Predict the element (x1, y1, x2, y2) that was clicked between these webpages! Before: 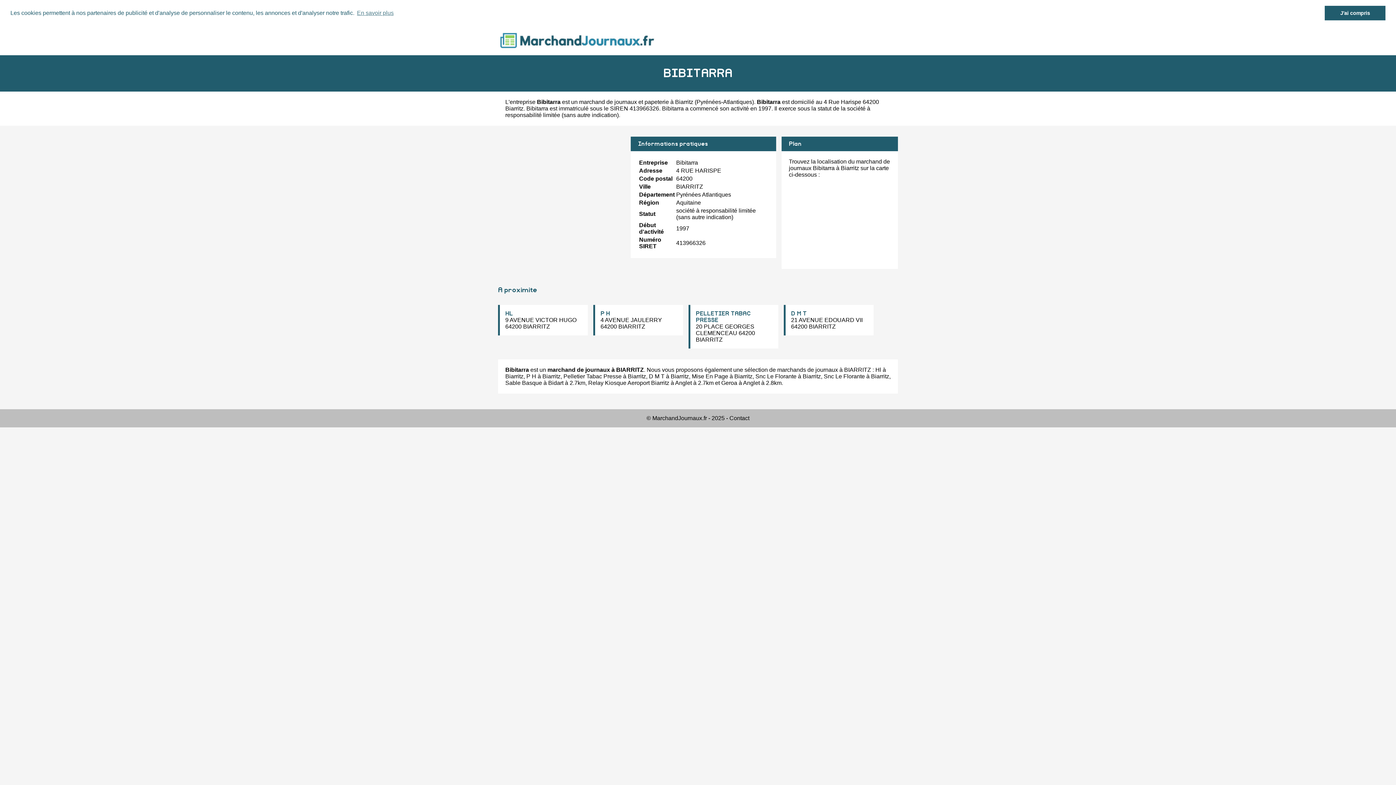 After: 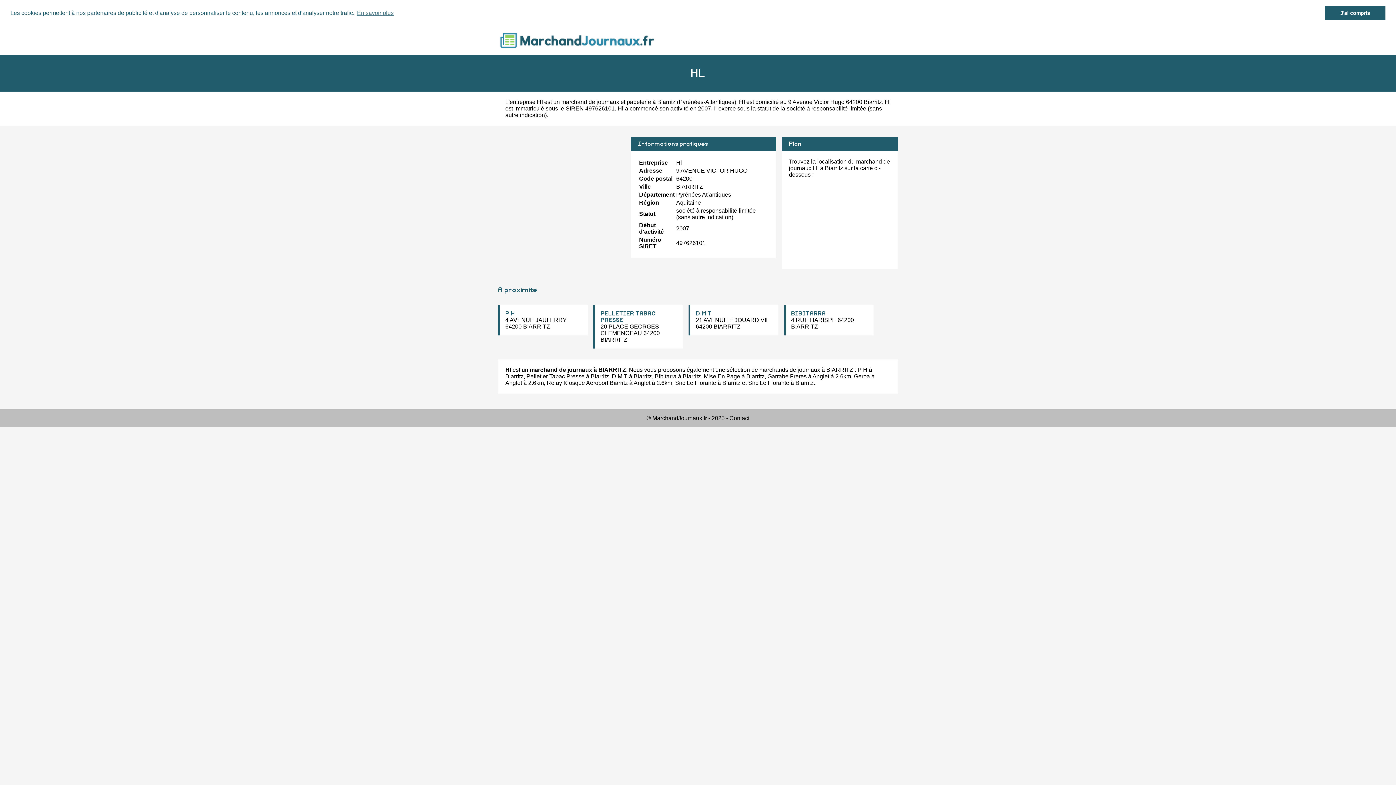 Action: bbox: (505, 310, 513, 316) label: HL